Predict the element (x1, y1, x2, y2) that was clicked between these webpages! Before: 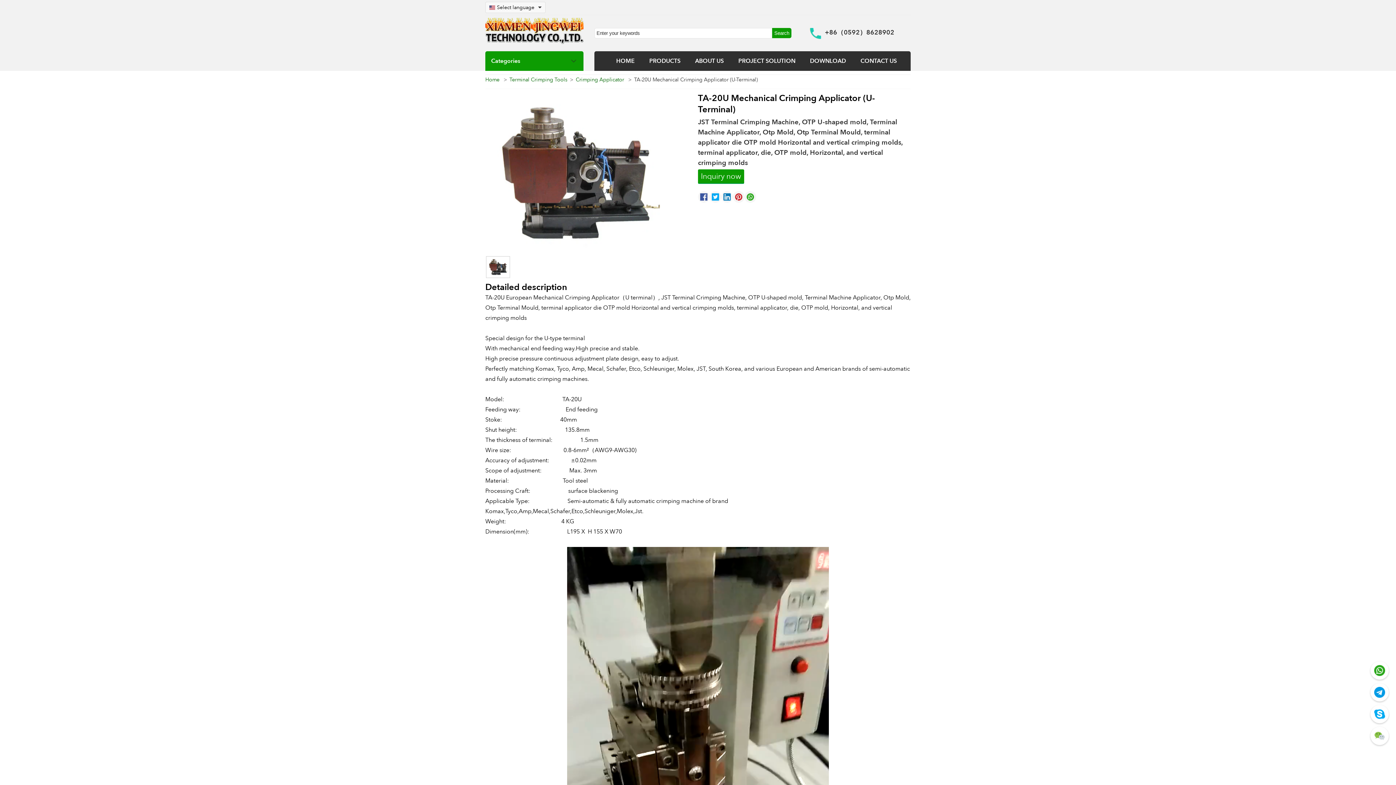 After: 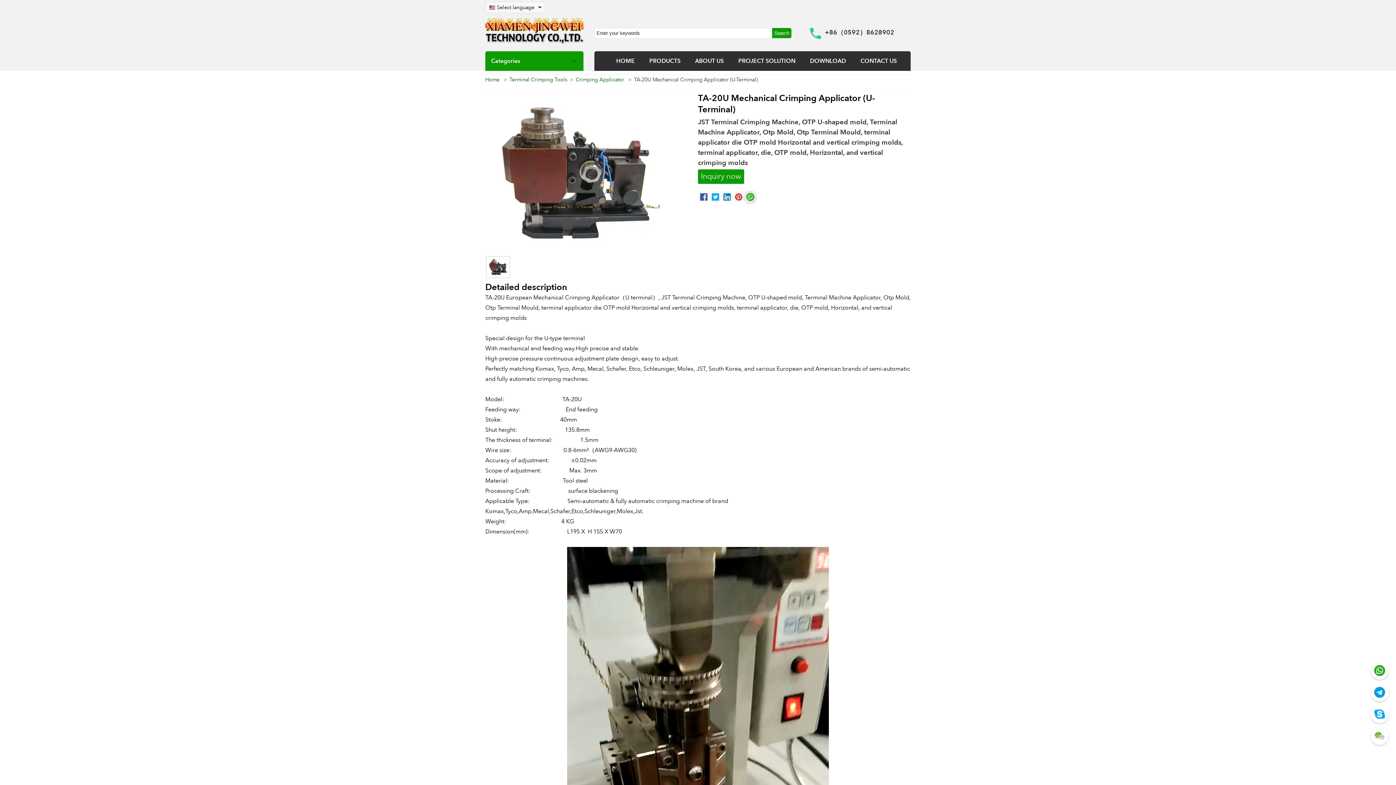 Action: bbox: (744, 191, 756, 202)